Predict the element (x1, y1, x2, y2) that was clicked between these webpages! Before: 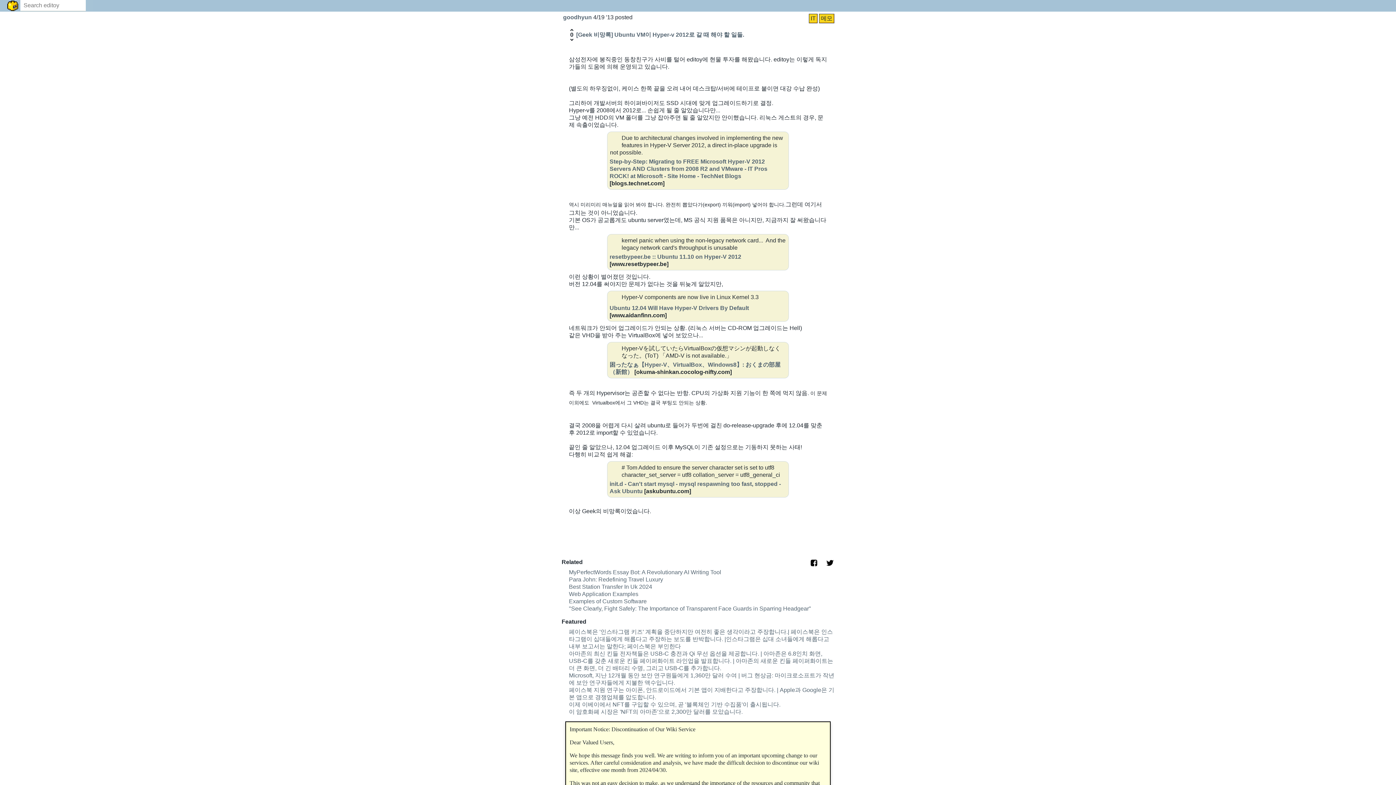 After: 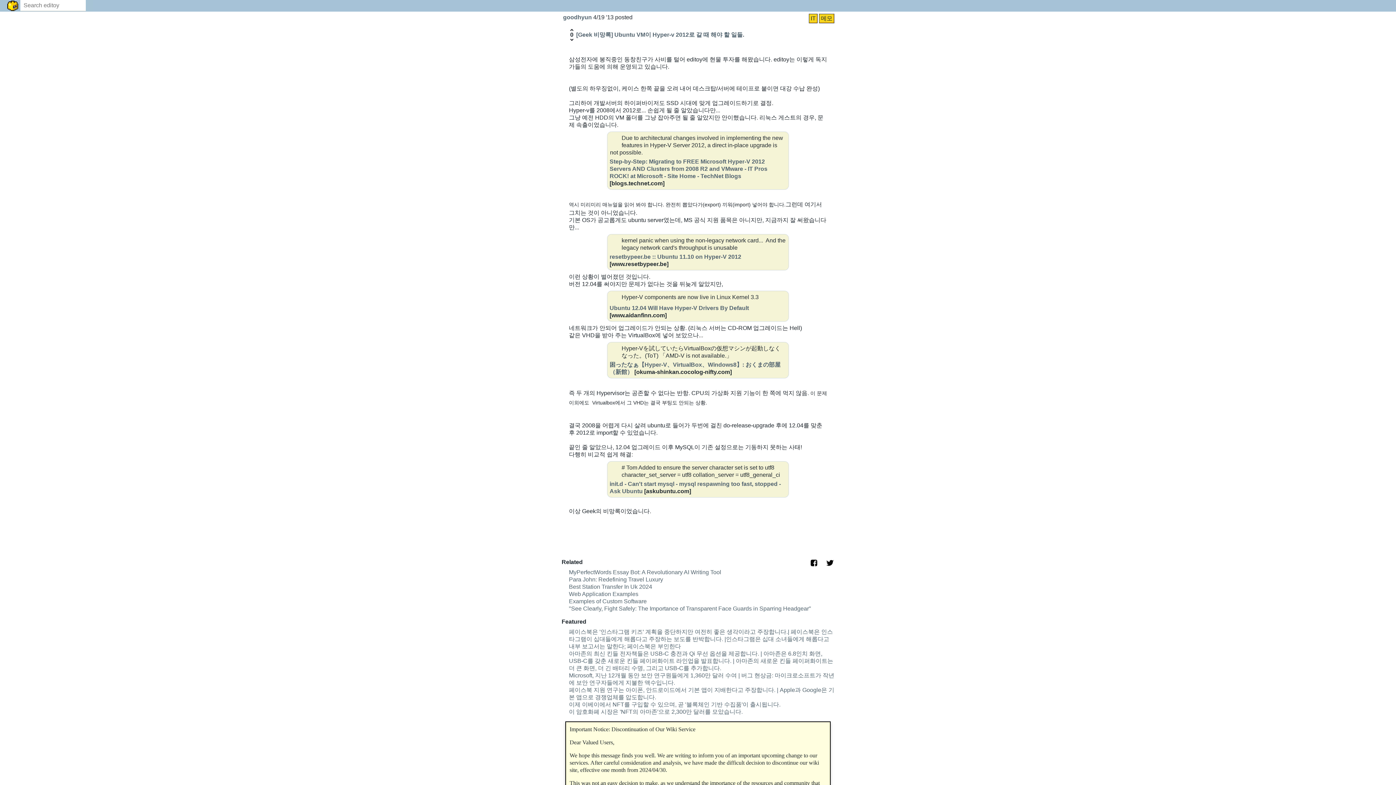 Action: bbox: (576, 31, 744, 37) label: [Geek 비망록] Ubuntu VM이 Hyper-v 2012로 갈 때 해야 할 일들.